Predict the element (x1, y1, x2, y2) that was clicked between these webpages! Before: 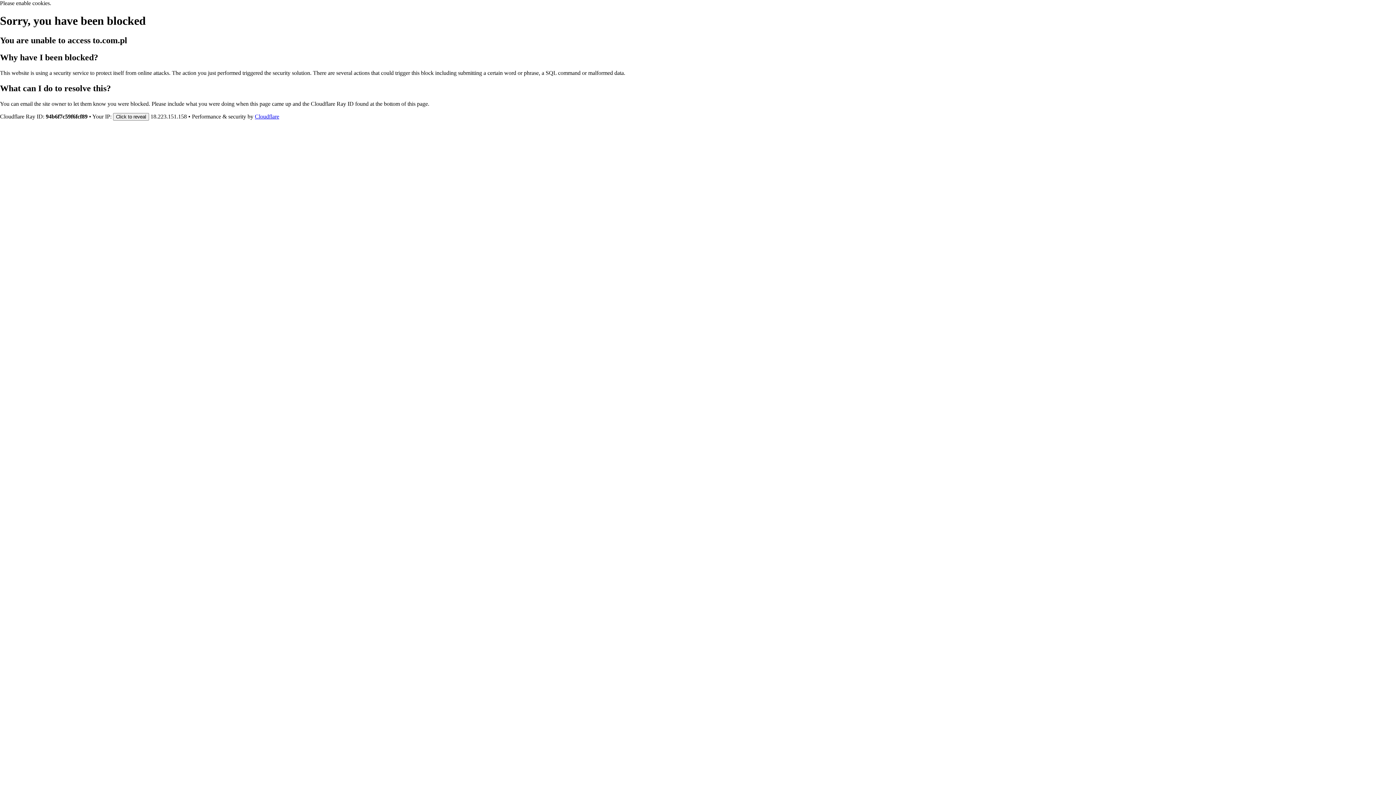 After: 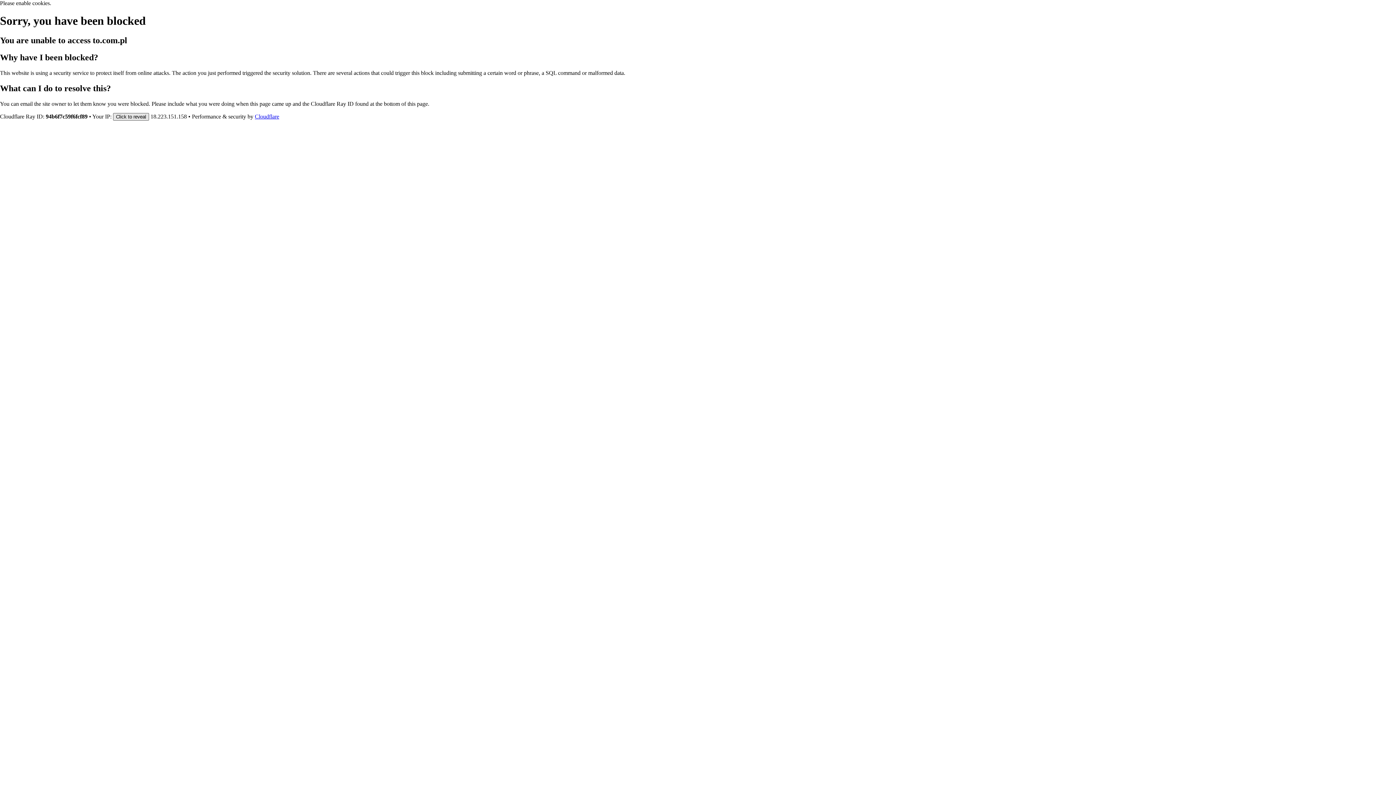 Action: bbox: (113, 112, 149, 120) label: Click to reveal